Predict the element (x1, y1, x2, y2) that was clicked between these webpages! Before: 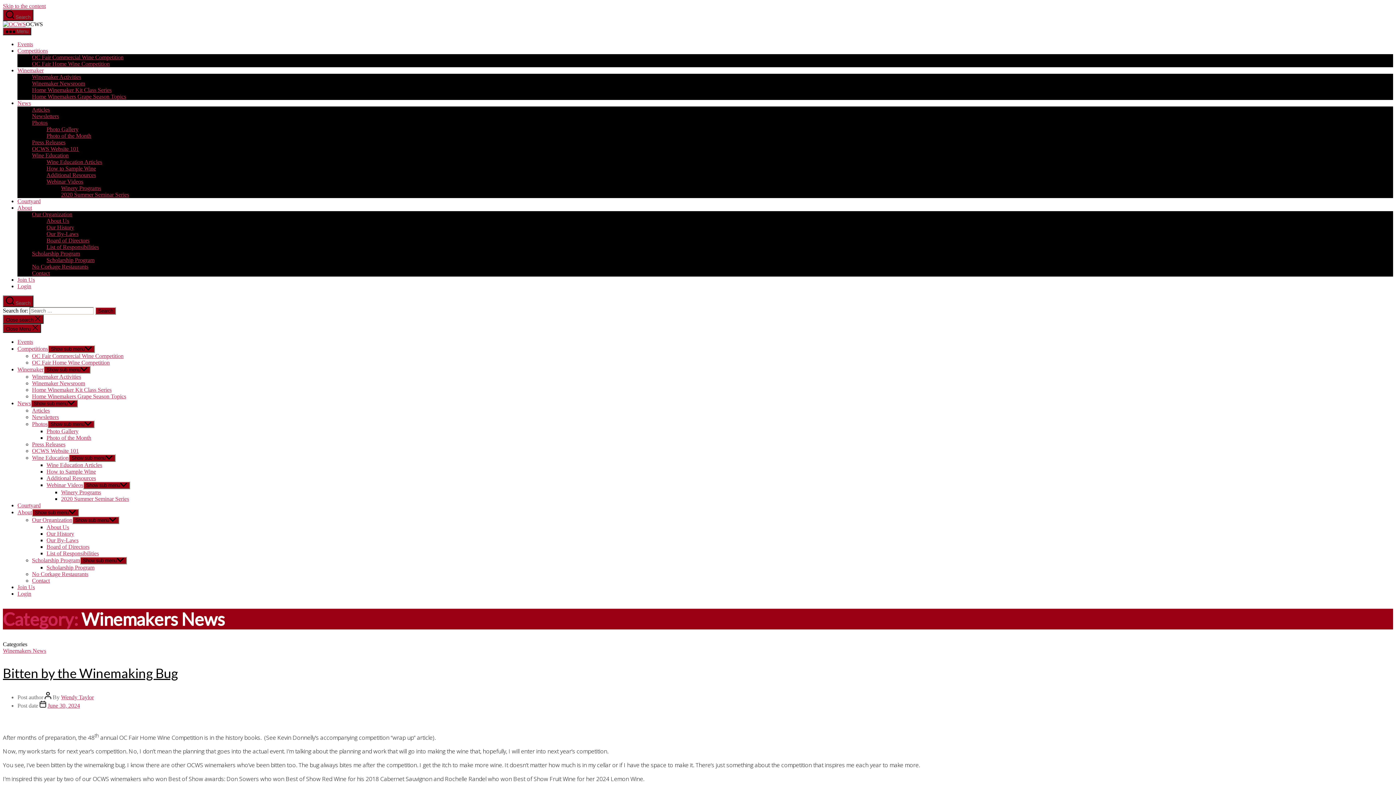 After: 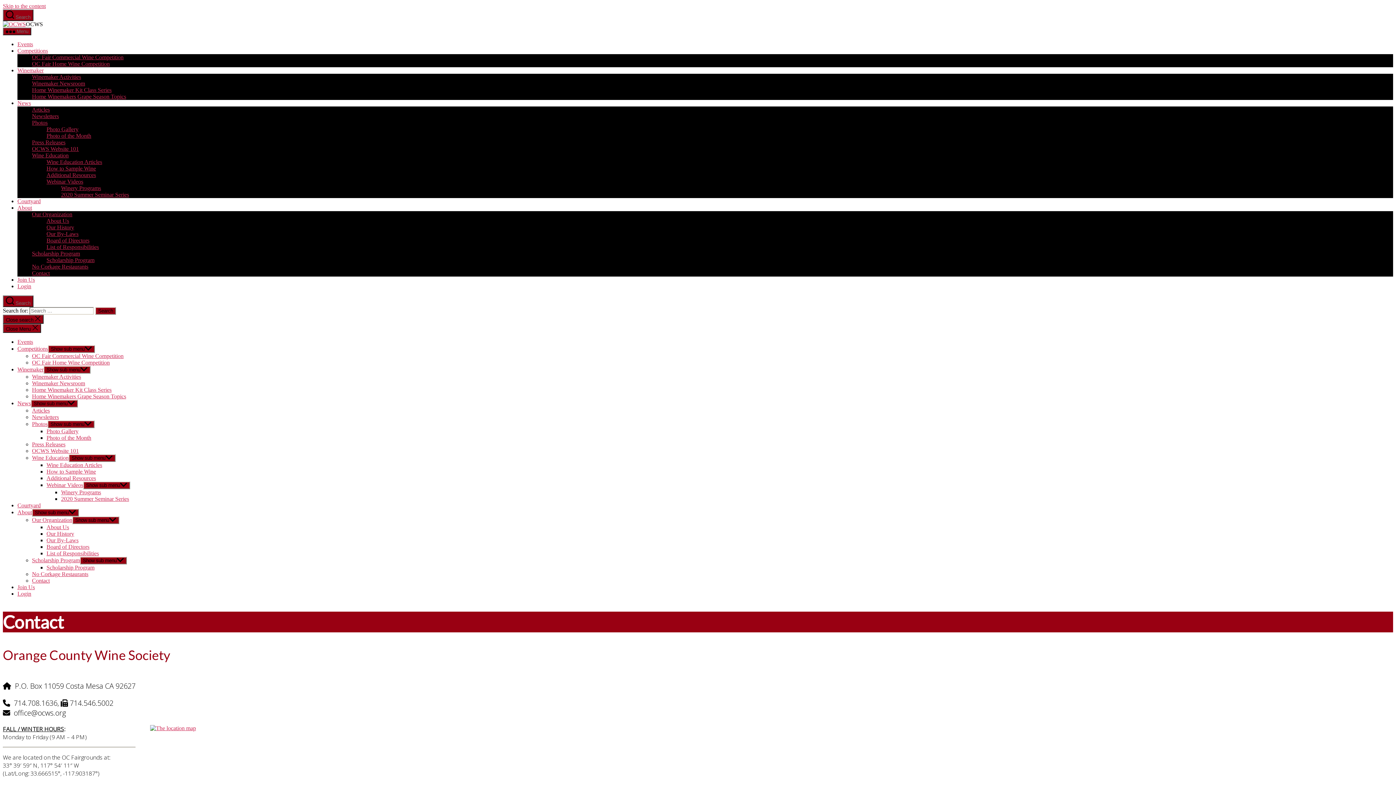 Action: bbox: (32, 577, 49, 584) label: Contact